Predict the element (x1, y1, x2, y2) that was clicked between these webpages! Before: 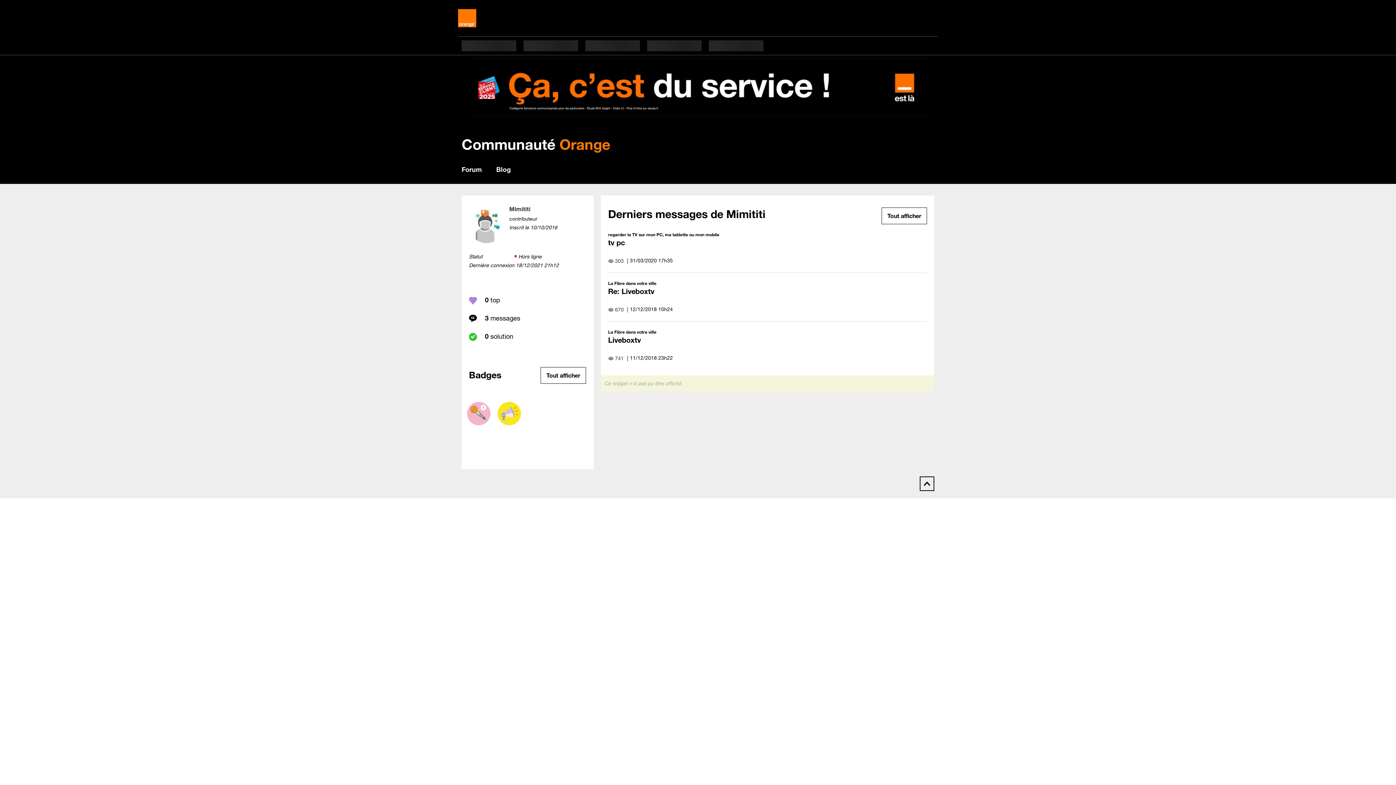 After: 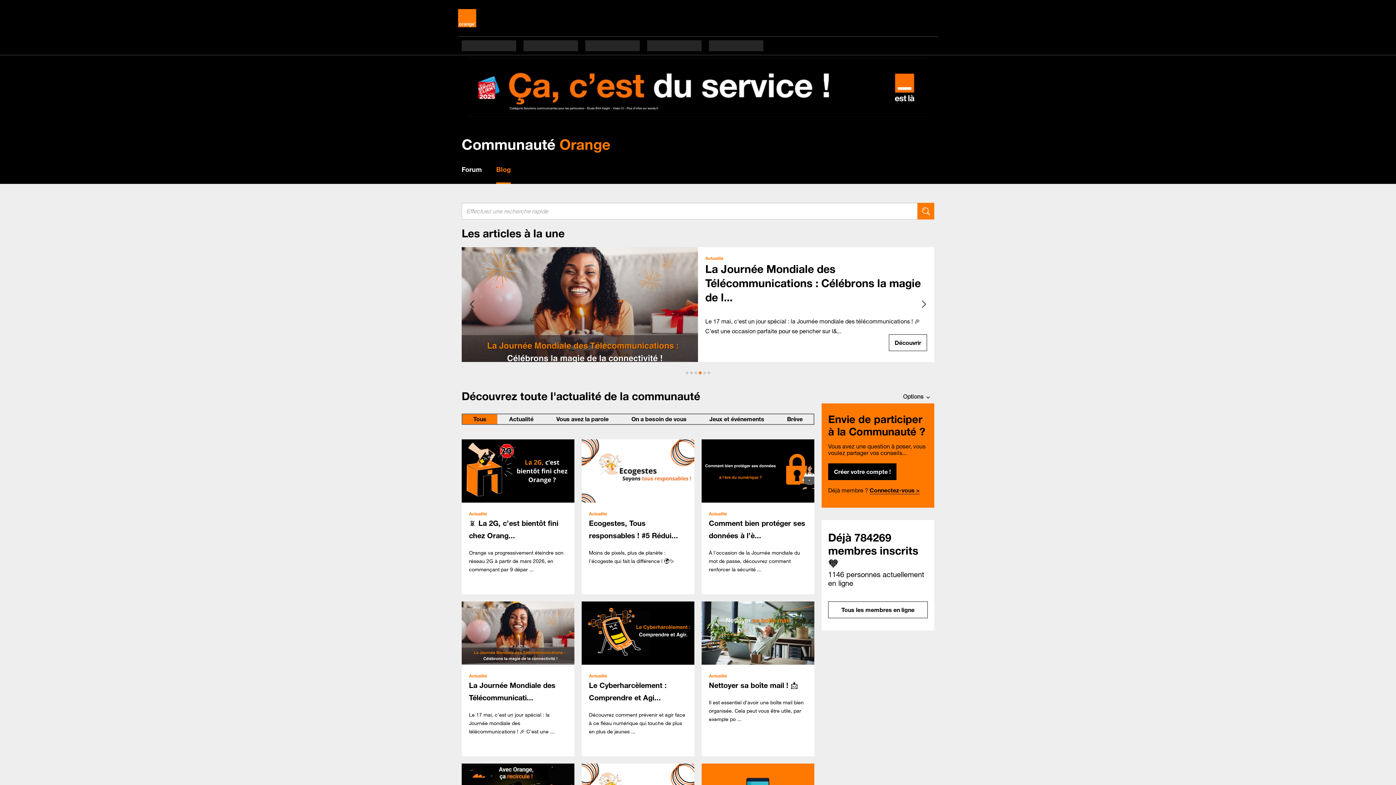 Action: bbox: (496, 165, 510, 173) label: Blog